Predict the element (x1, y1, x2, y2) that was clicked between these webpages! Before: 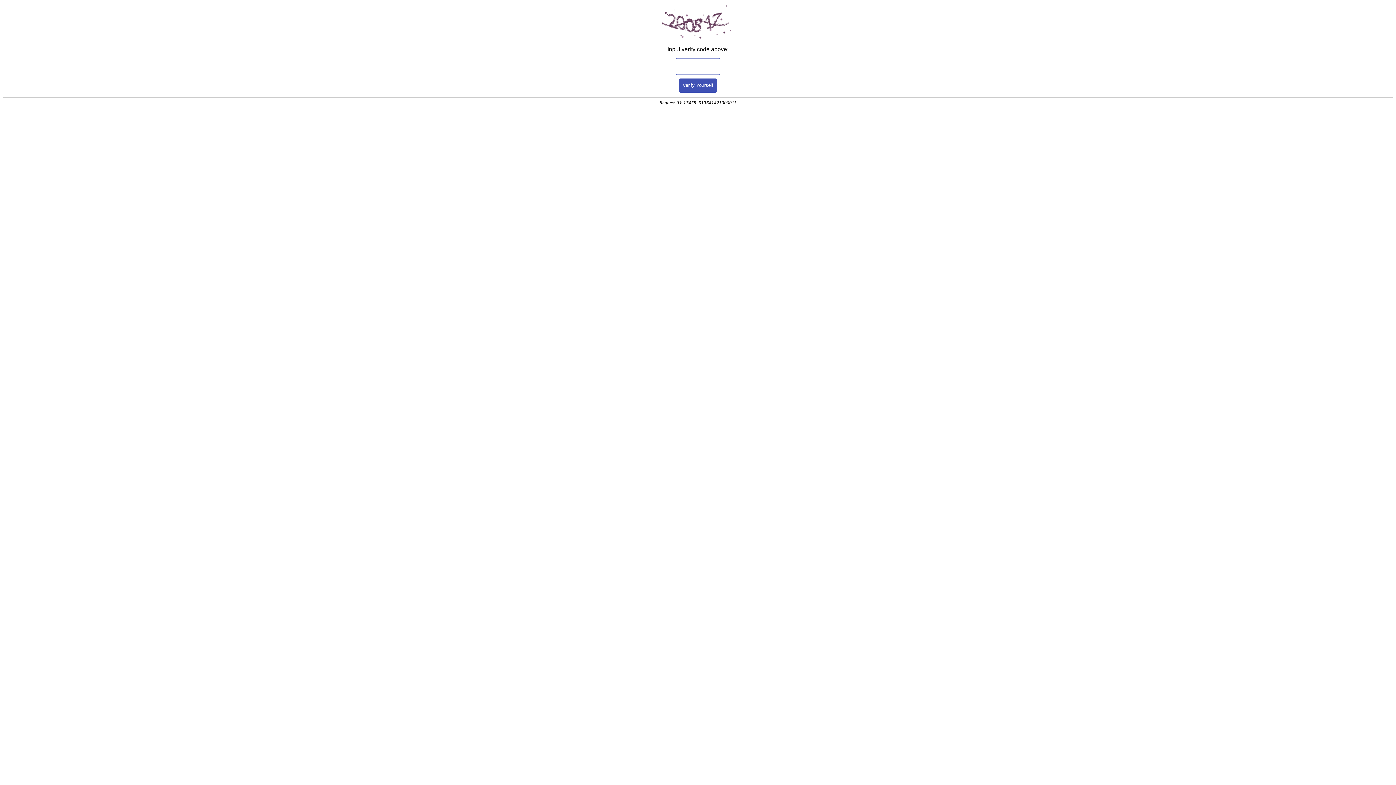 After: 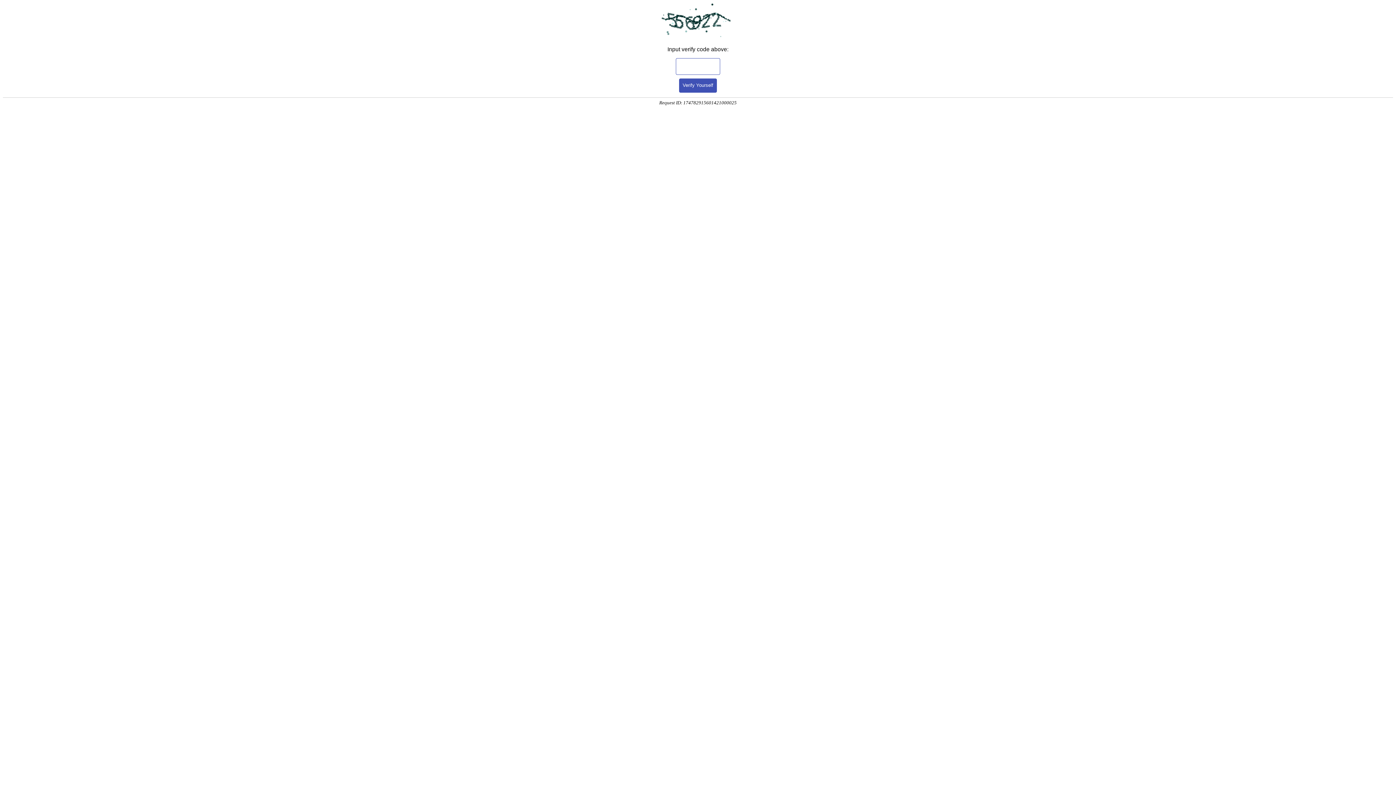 Action: label: Verify Yourself bbox: (679, 78, 717, 92)